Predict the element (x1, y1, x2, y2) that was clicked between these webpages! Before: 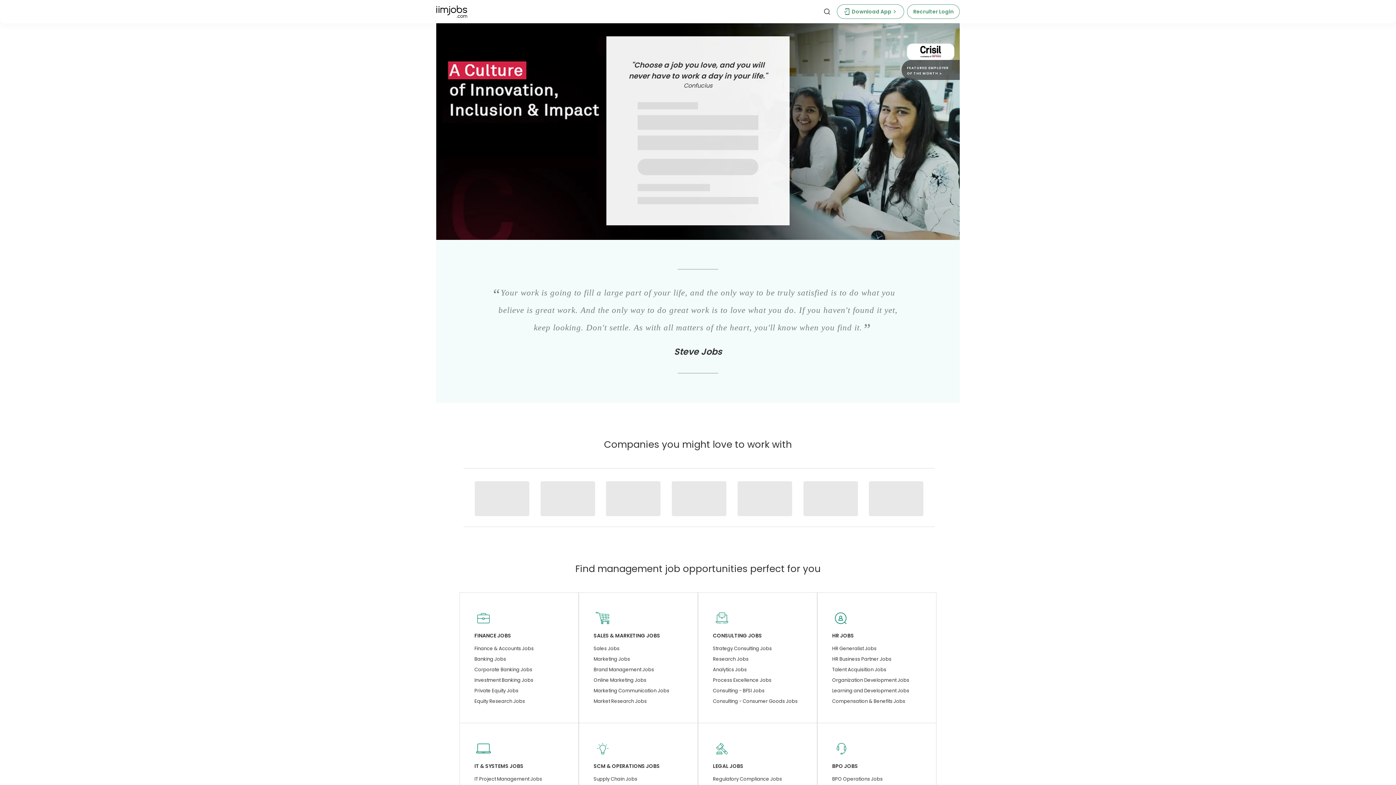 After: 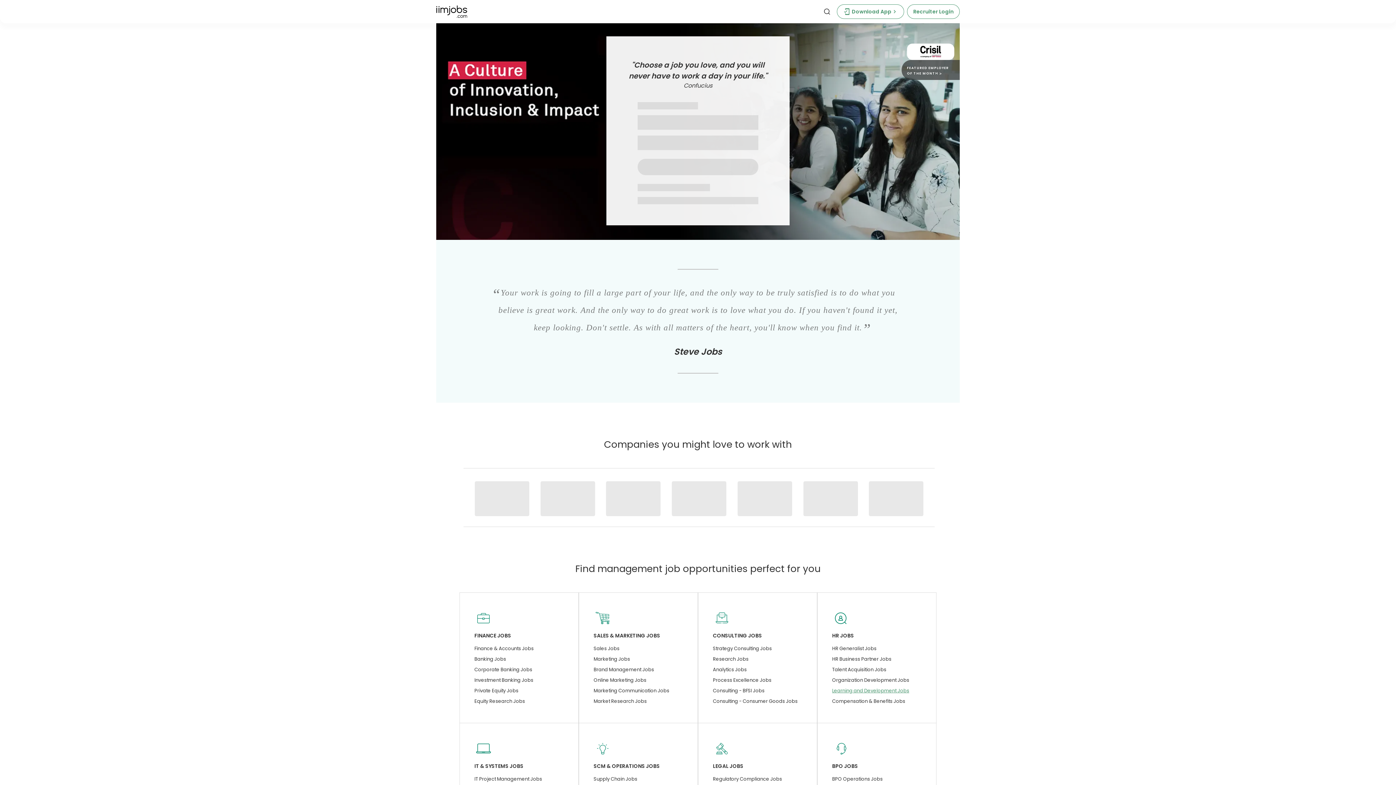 Action: bbox: (832, 687, 921, 694) label: Learning and Development Jobs